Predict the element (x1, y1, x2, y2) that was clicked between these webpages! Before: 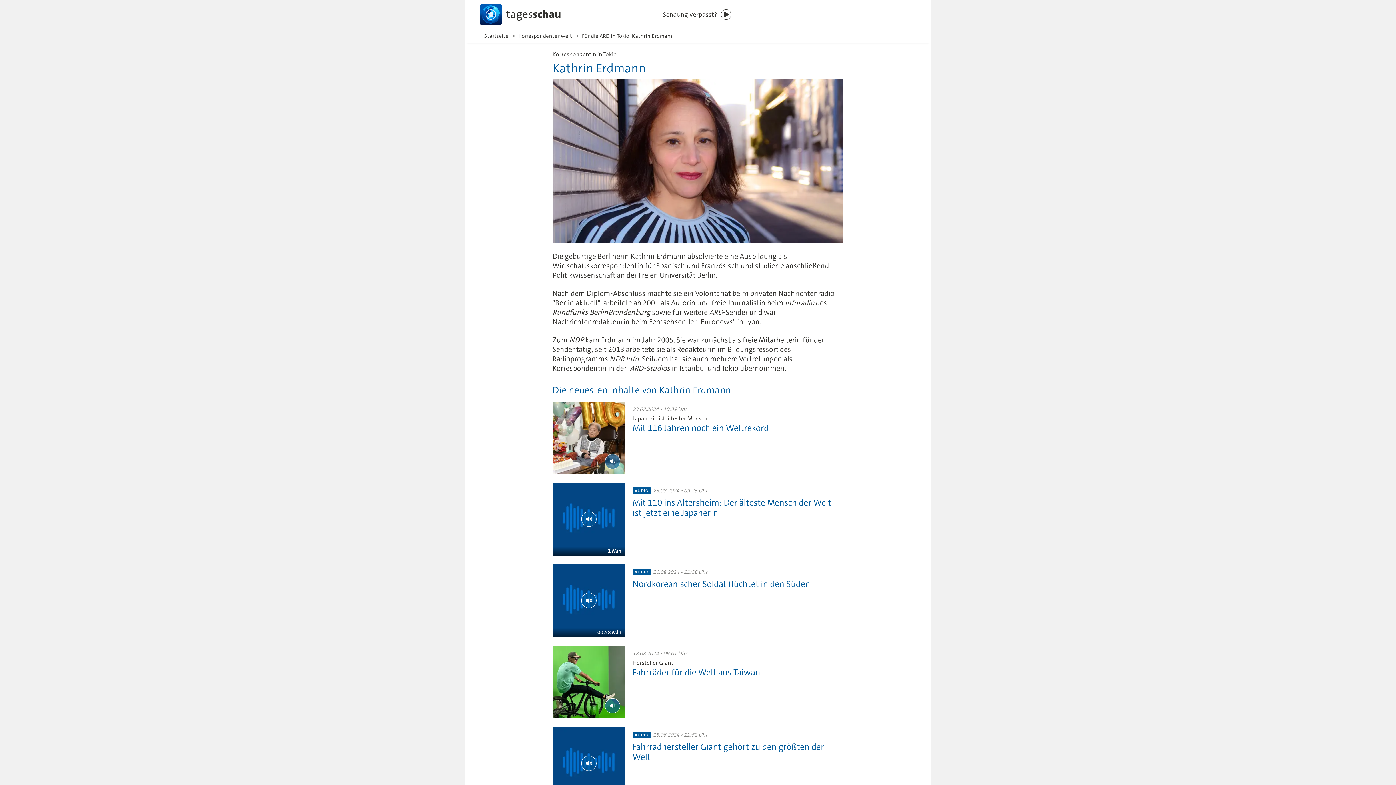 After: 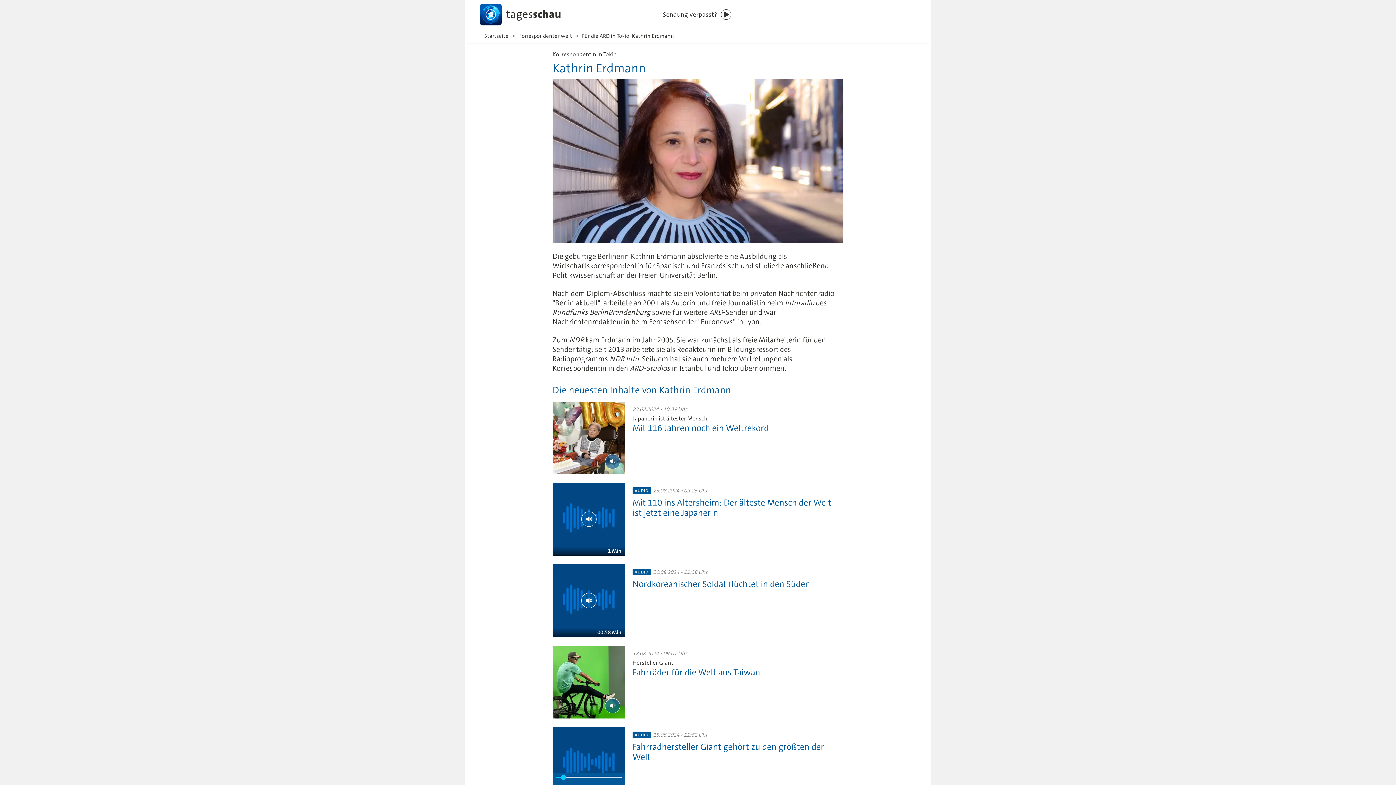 Action: label: Wiedergabe [Leertaste] bbox: (581, 756, 596, 771)